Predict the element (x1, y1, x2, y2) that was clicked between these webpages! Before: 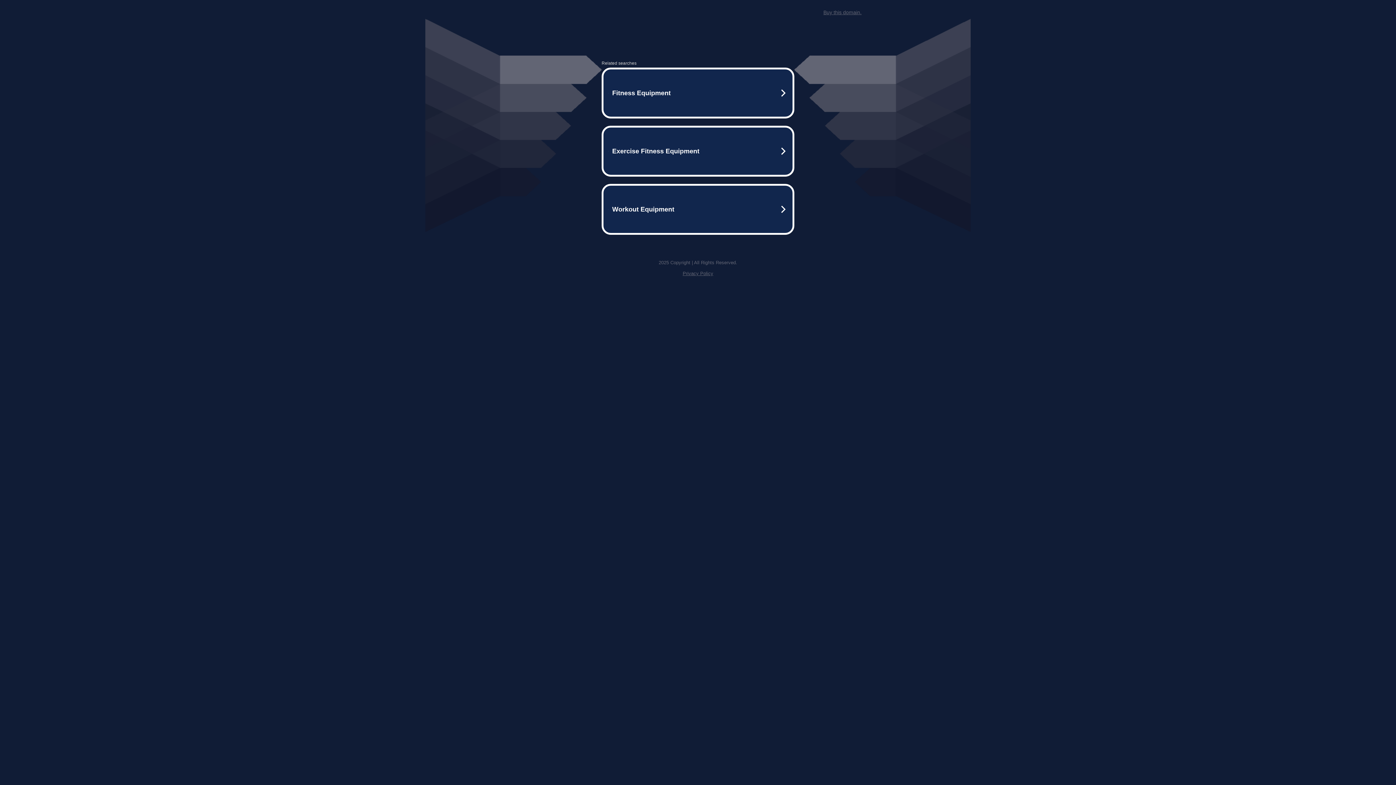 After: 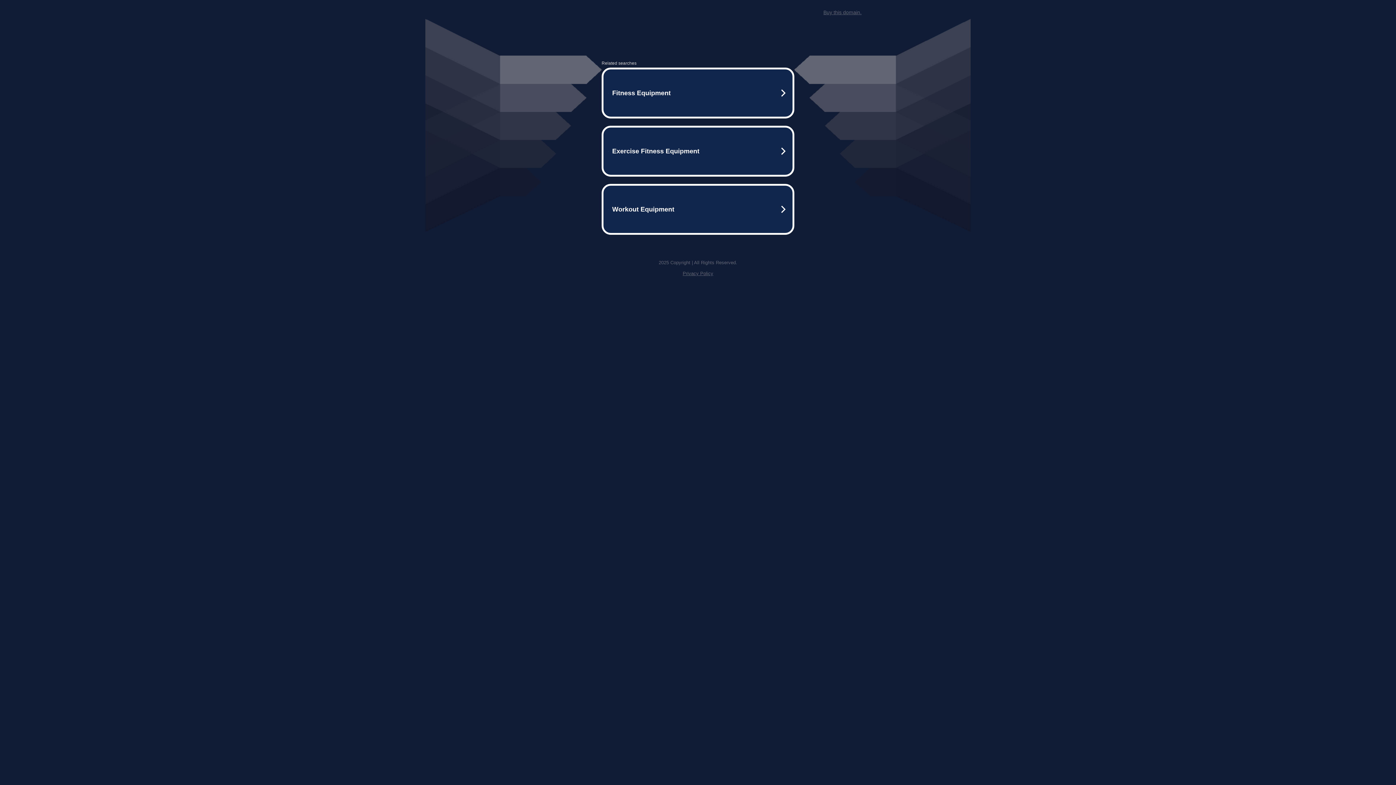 Action: bbox: (682, 259, 713, 264) label: Privacy Policy